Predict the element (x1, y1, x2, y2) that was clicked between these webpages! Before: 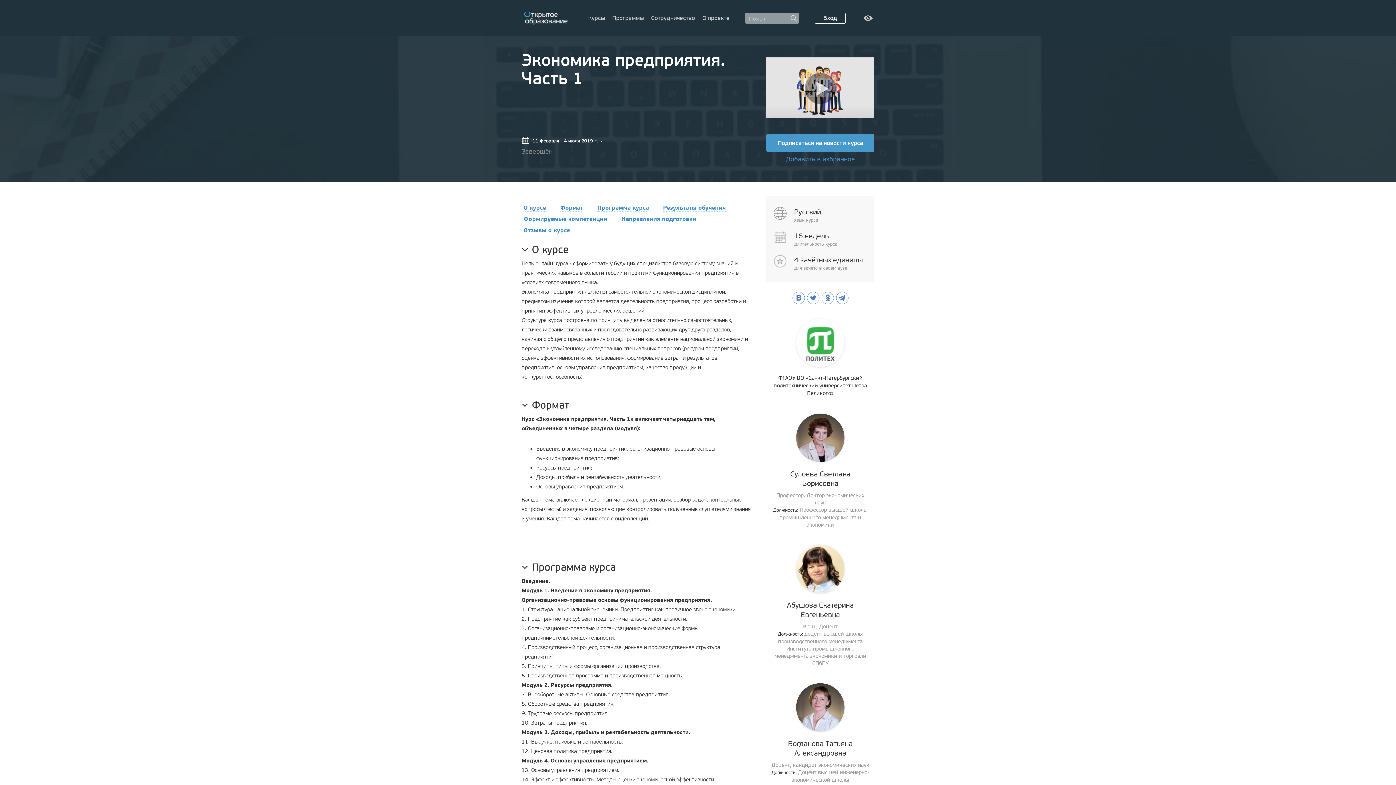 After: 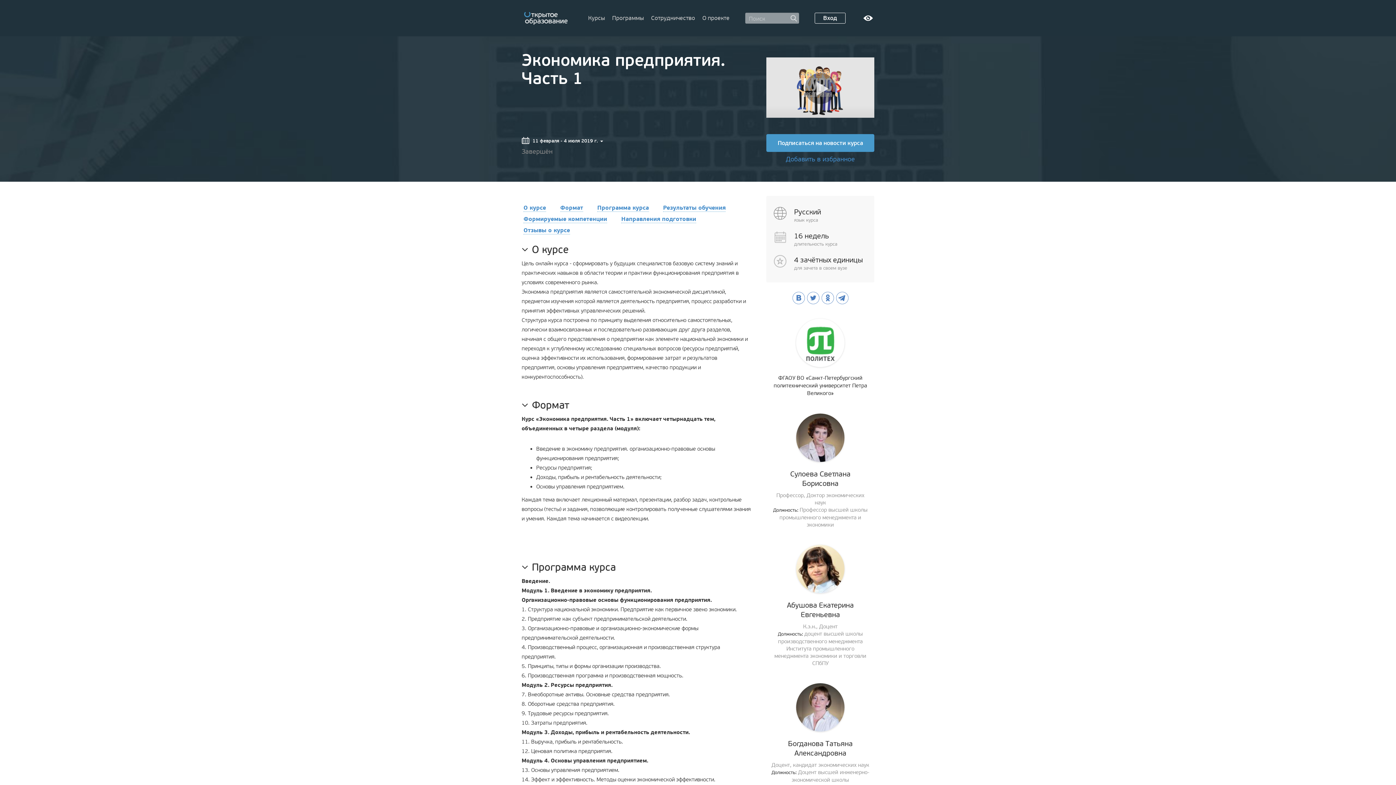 Action: bbox: (862, 12, 873, 23)